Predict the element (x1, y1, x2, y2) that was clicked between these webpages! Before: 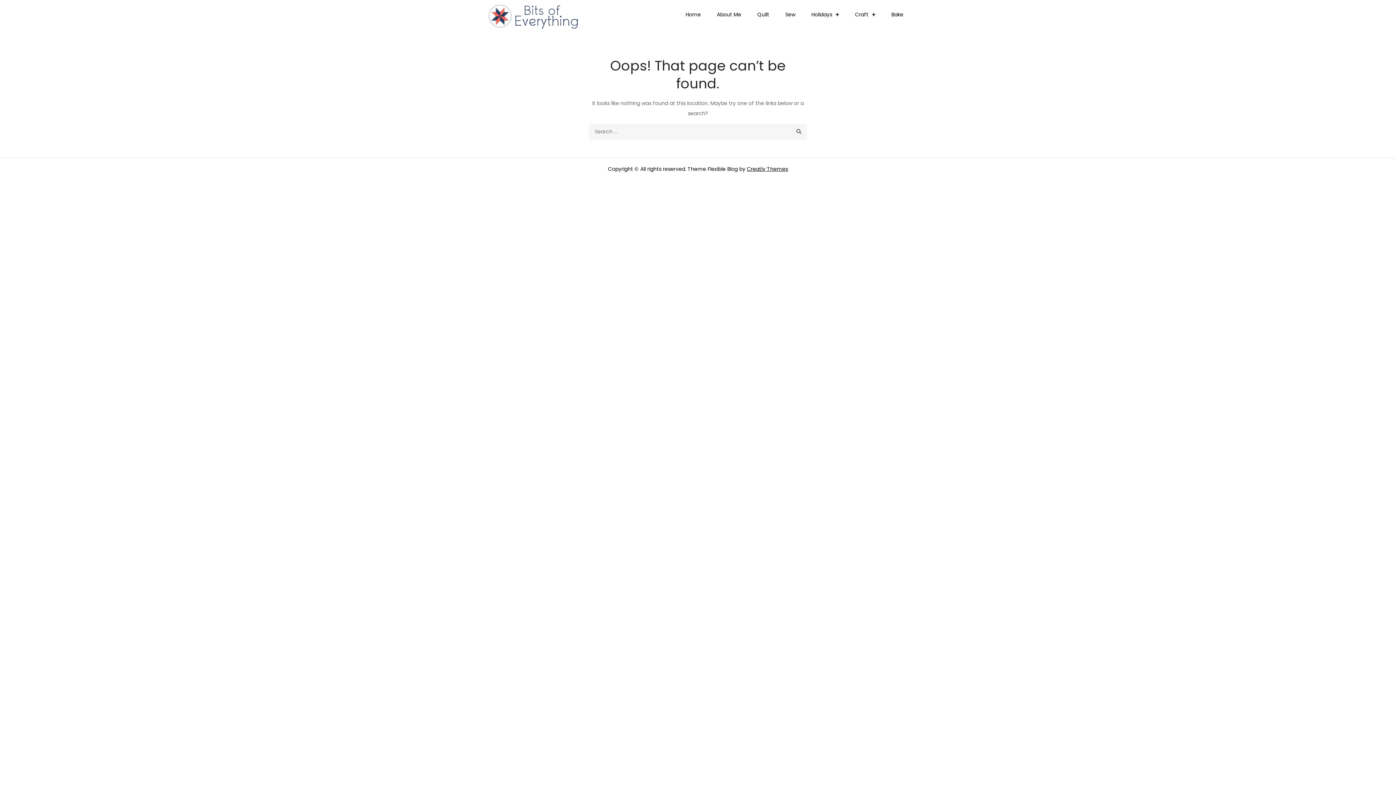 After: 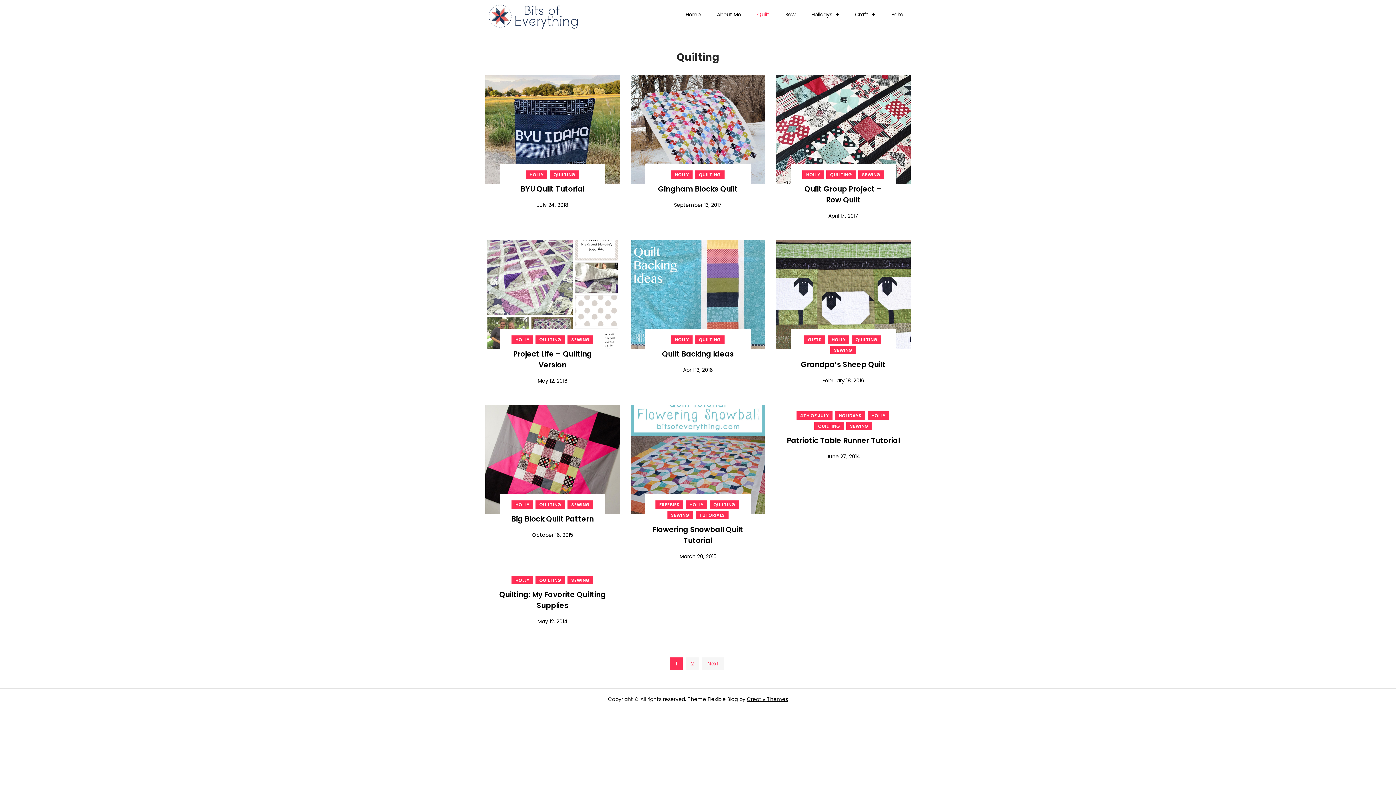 Action: label: Quilt bbox: (750, 0, 776, 29)